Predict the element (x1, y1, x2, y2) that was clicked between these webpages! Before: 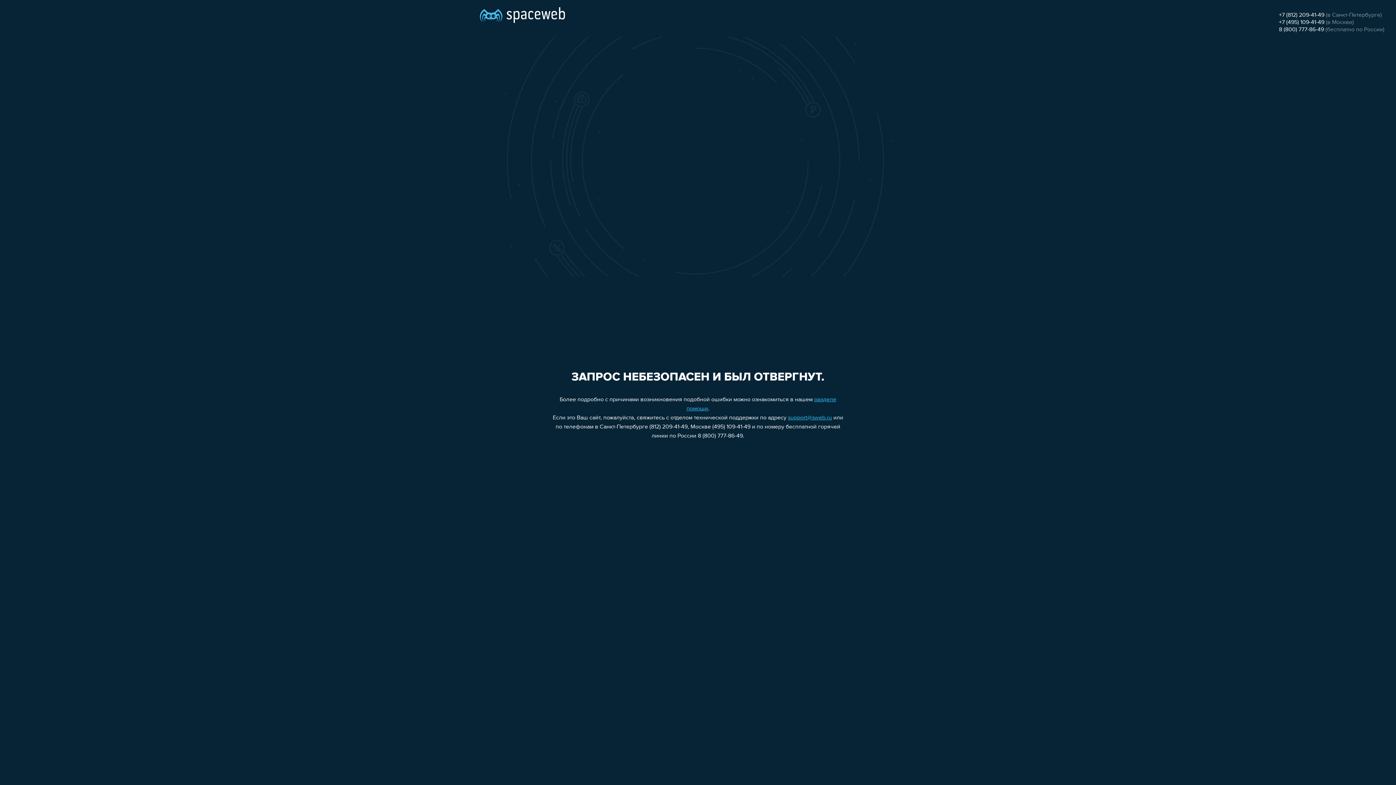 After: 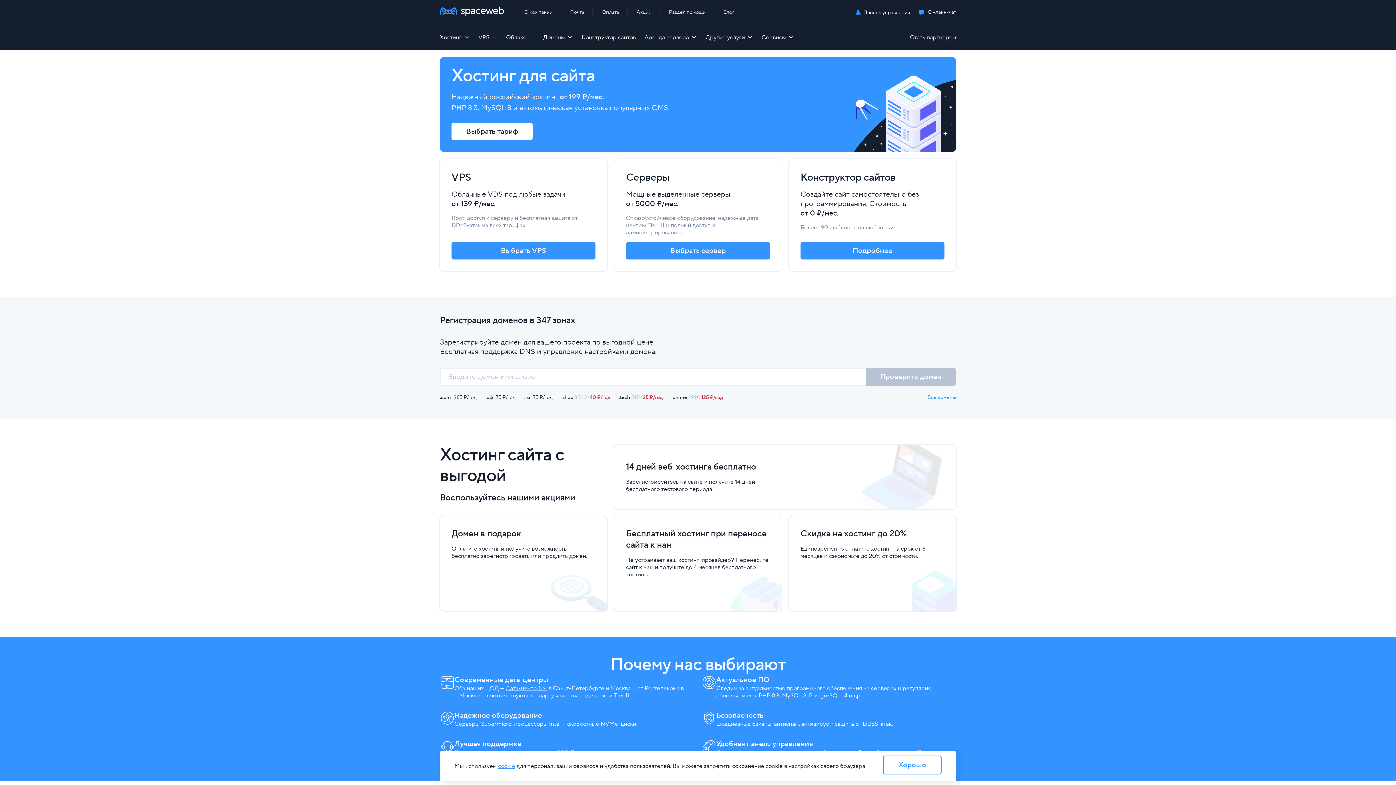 Action: bbox: (480, 0, 565, 25)